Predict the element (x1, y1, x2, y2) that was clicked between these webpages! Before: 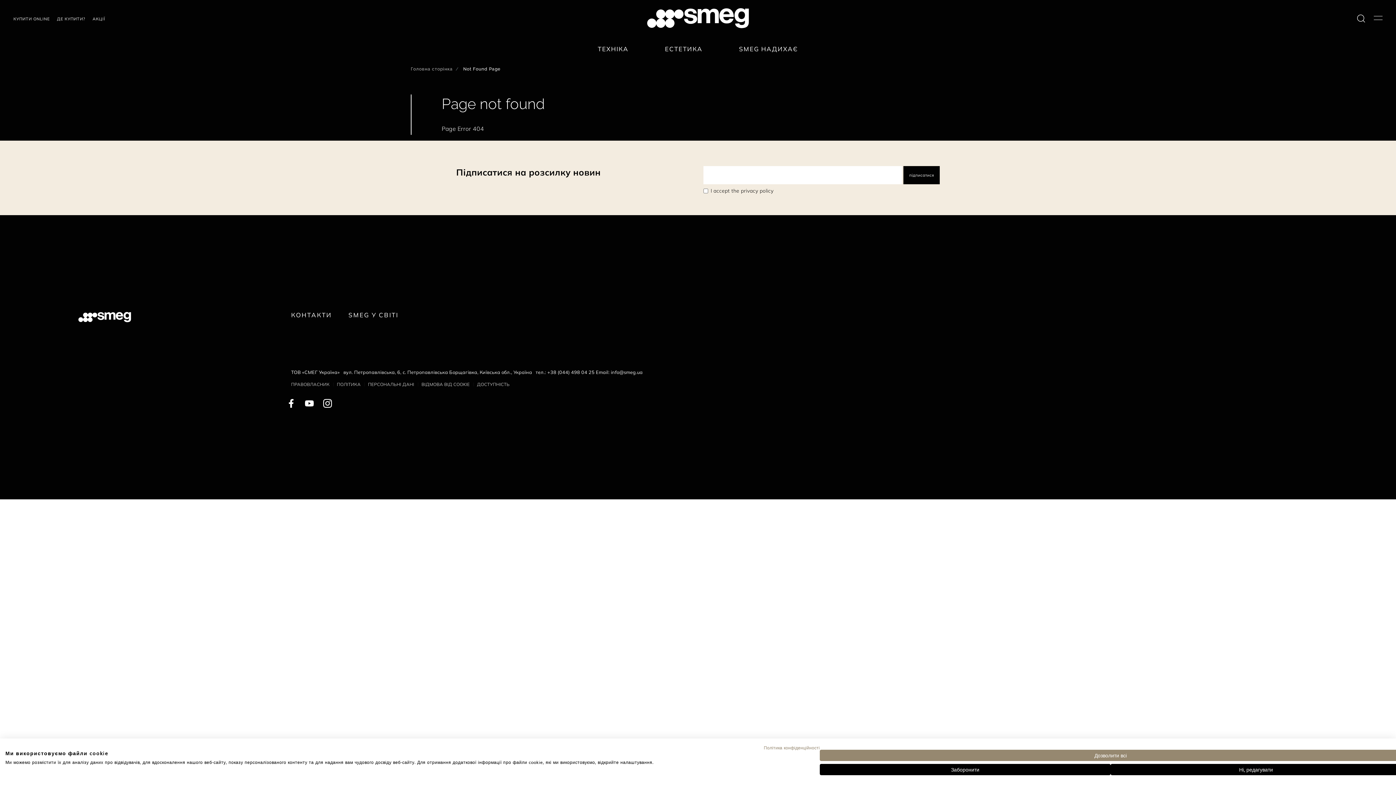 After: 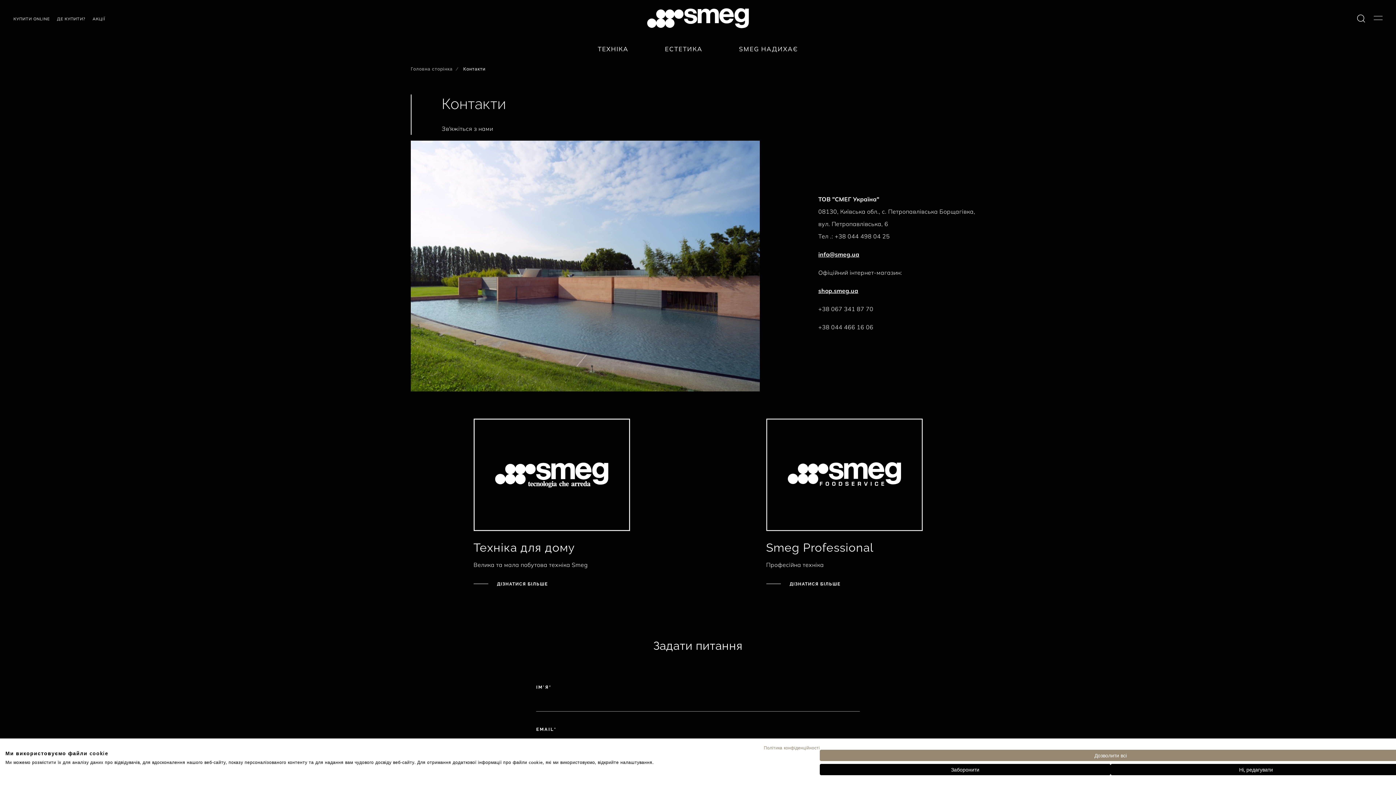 Action: bbox: (291, 311, 331, 318) label: КОНТАКТИ